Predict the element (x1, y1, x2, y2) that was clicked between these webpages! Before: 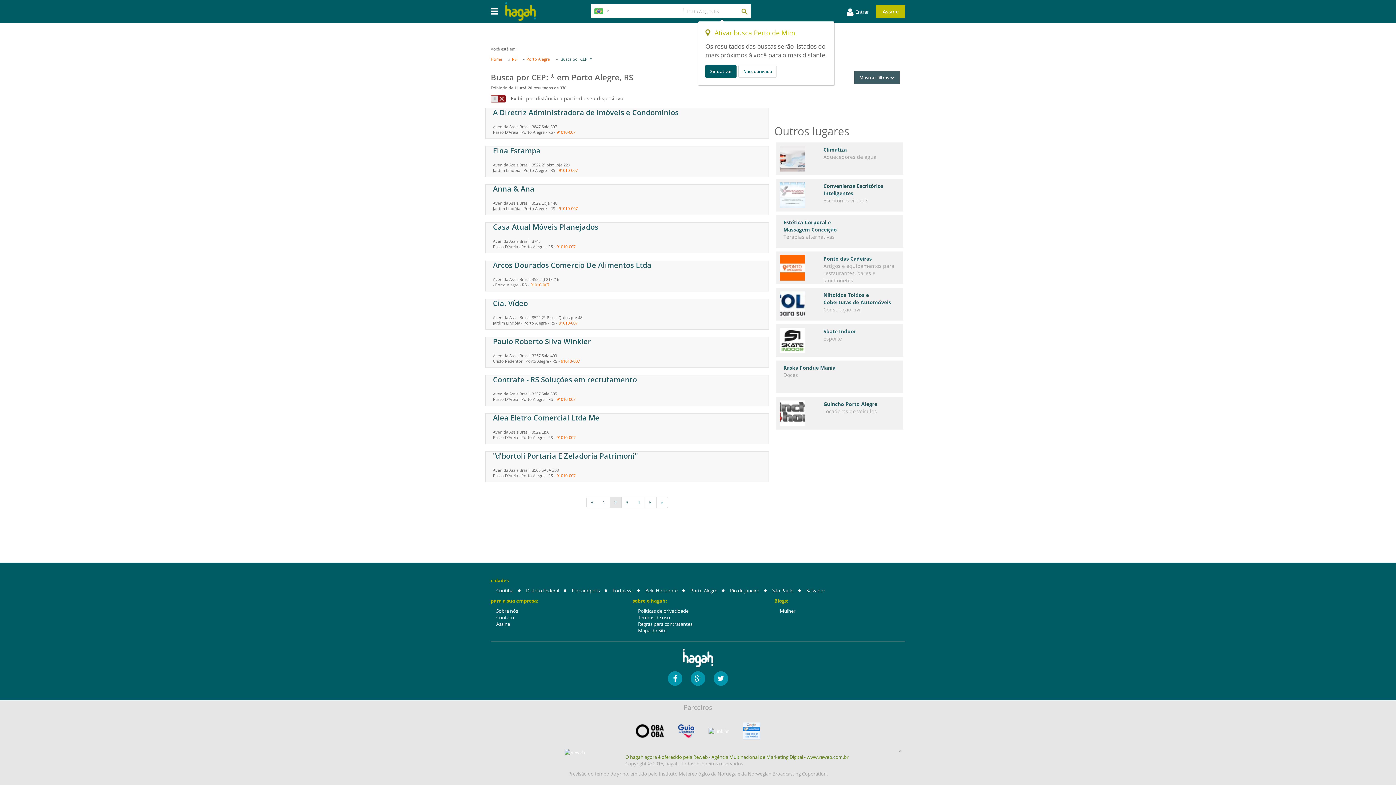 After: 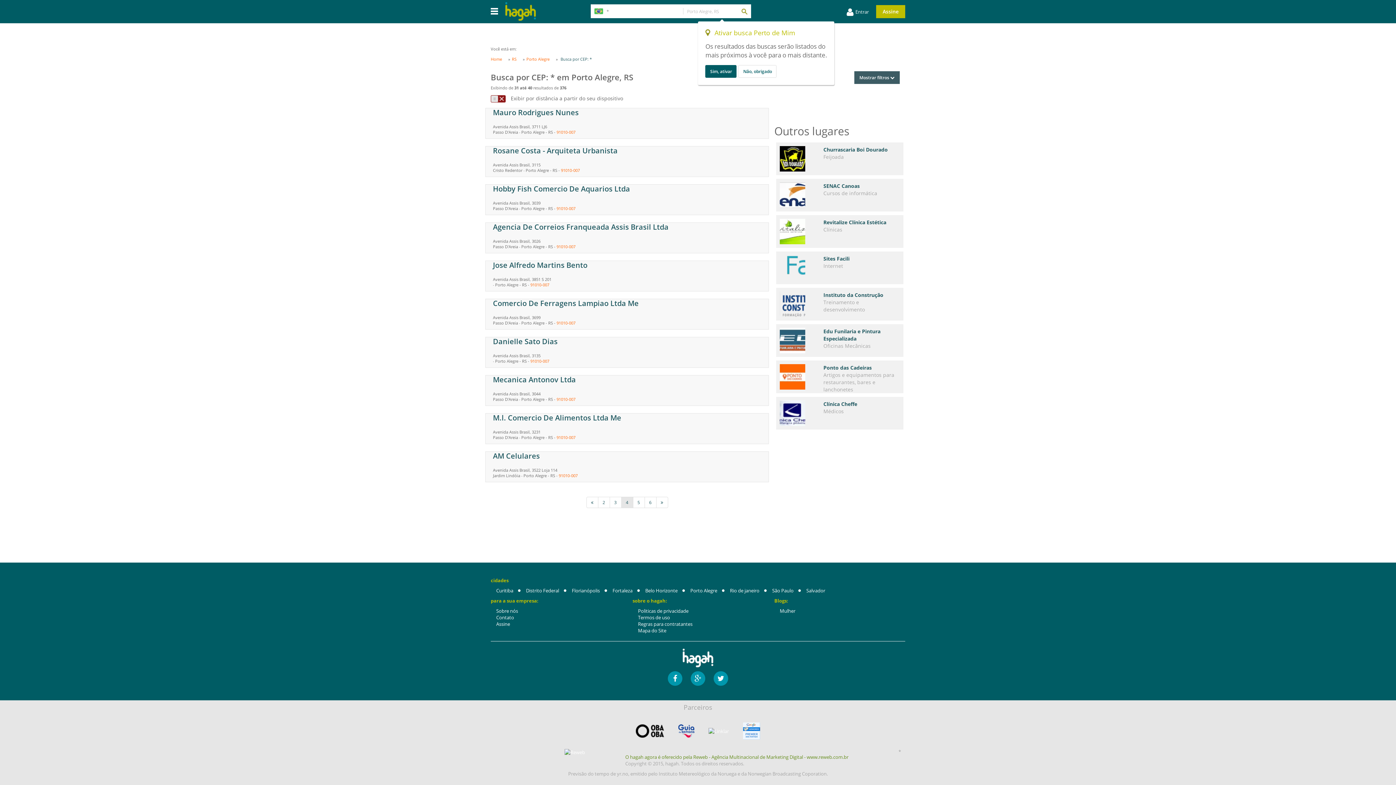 Action: bbox: (632, 497, 644, 508) label: 4